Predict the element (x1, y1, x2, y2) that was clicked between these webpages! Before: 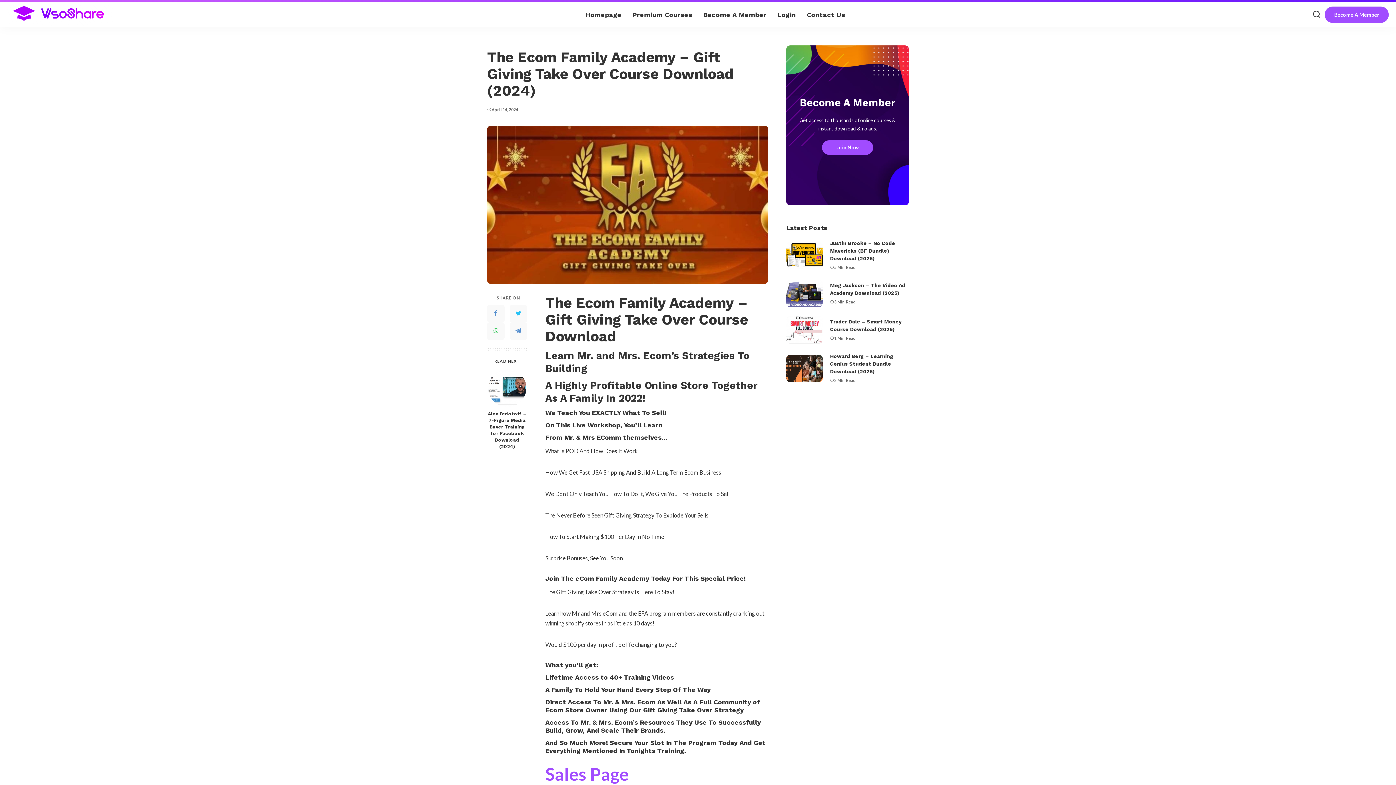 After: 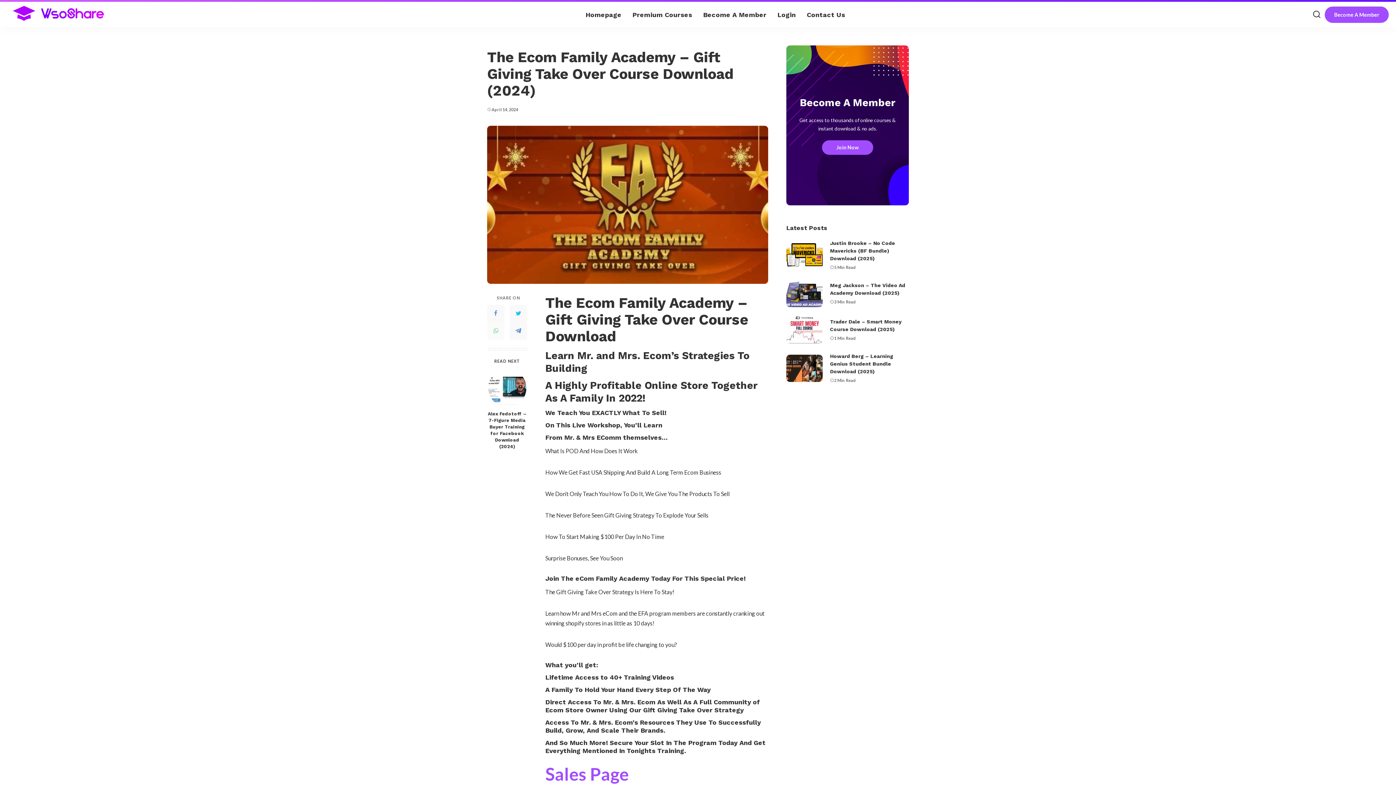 Action: bbox: (487, 322, 504, 339)